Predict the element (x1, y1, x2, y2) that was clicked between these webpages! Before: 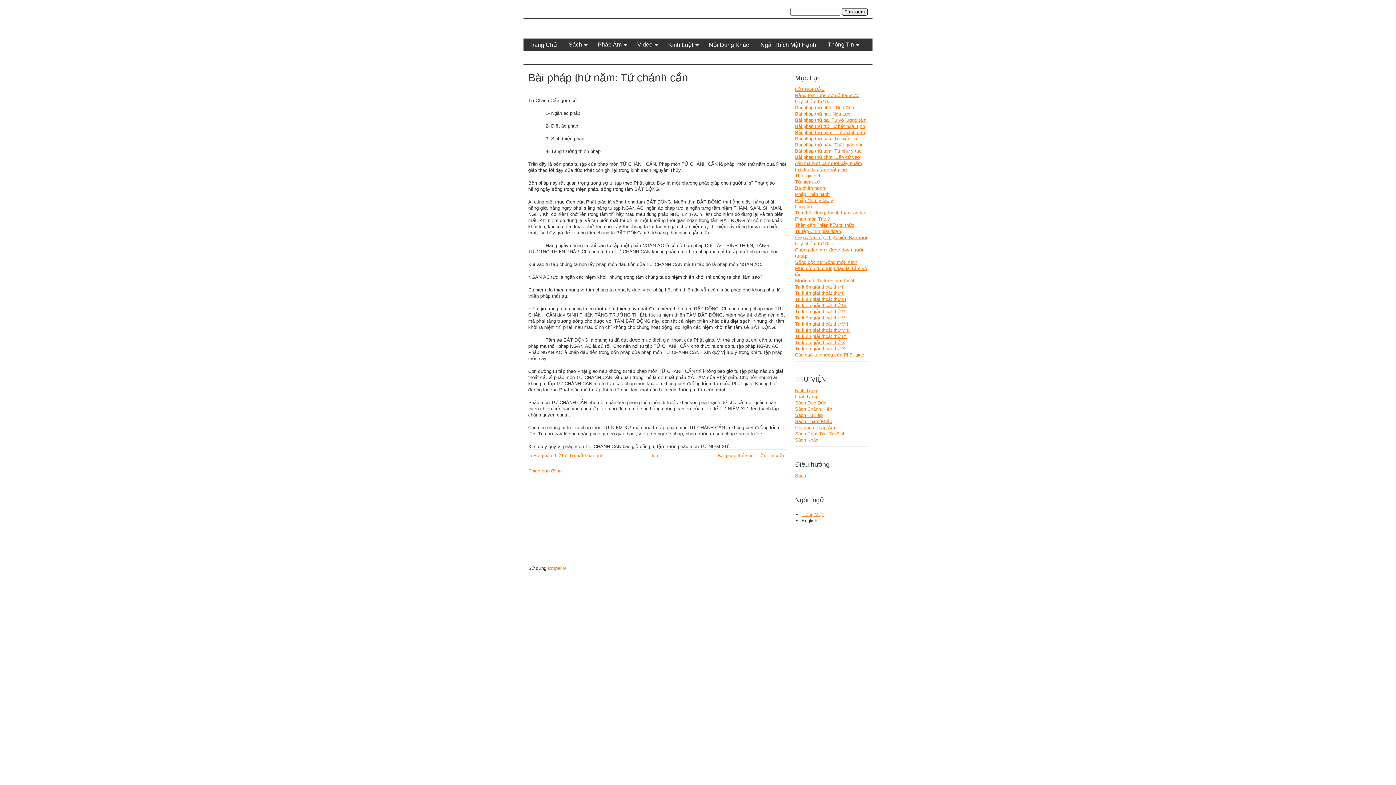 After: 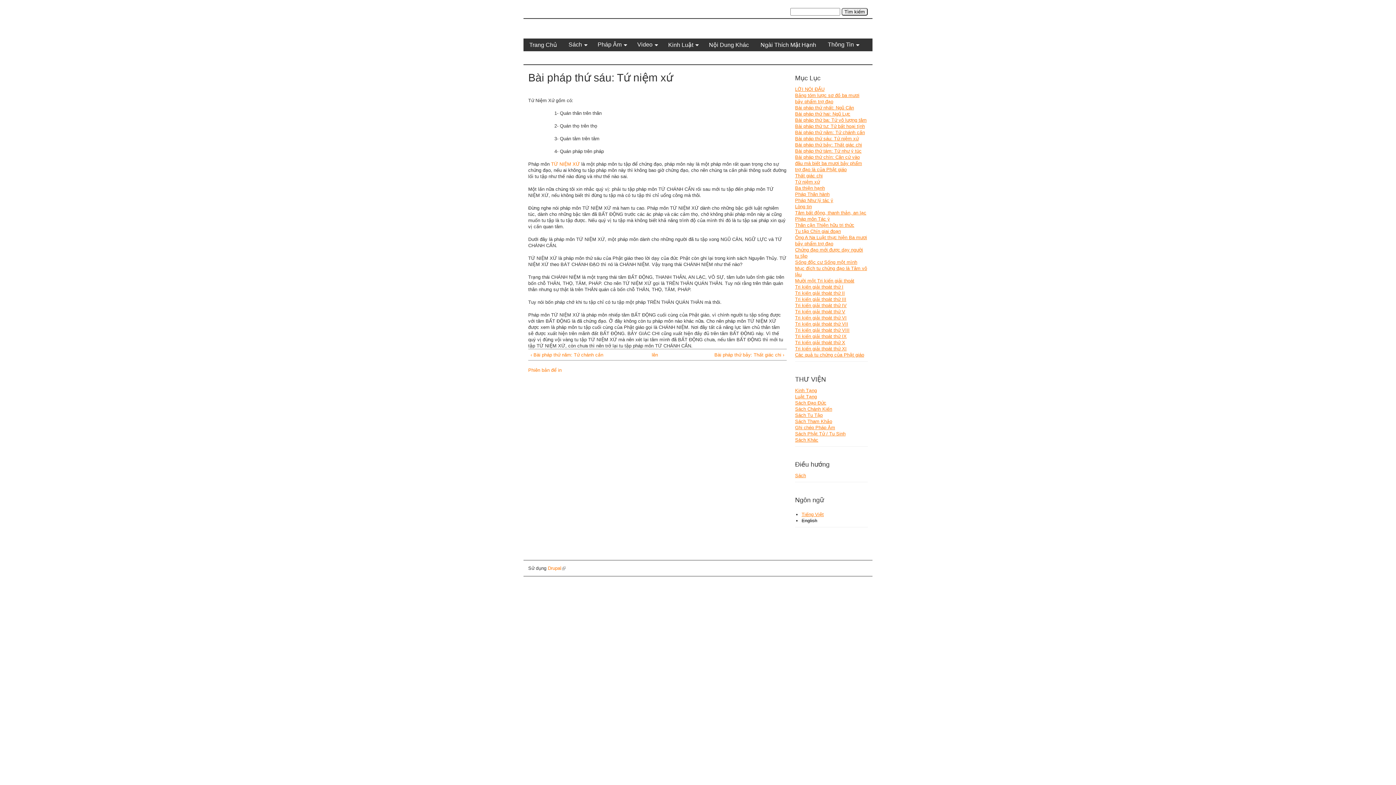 Action: label: Bài pháp thứ sáu: Tứ niệm xứ bbox: (795, 136, 858, 141)